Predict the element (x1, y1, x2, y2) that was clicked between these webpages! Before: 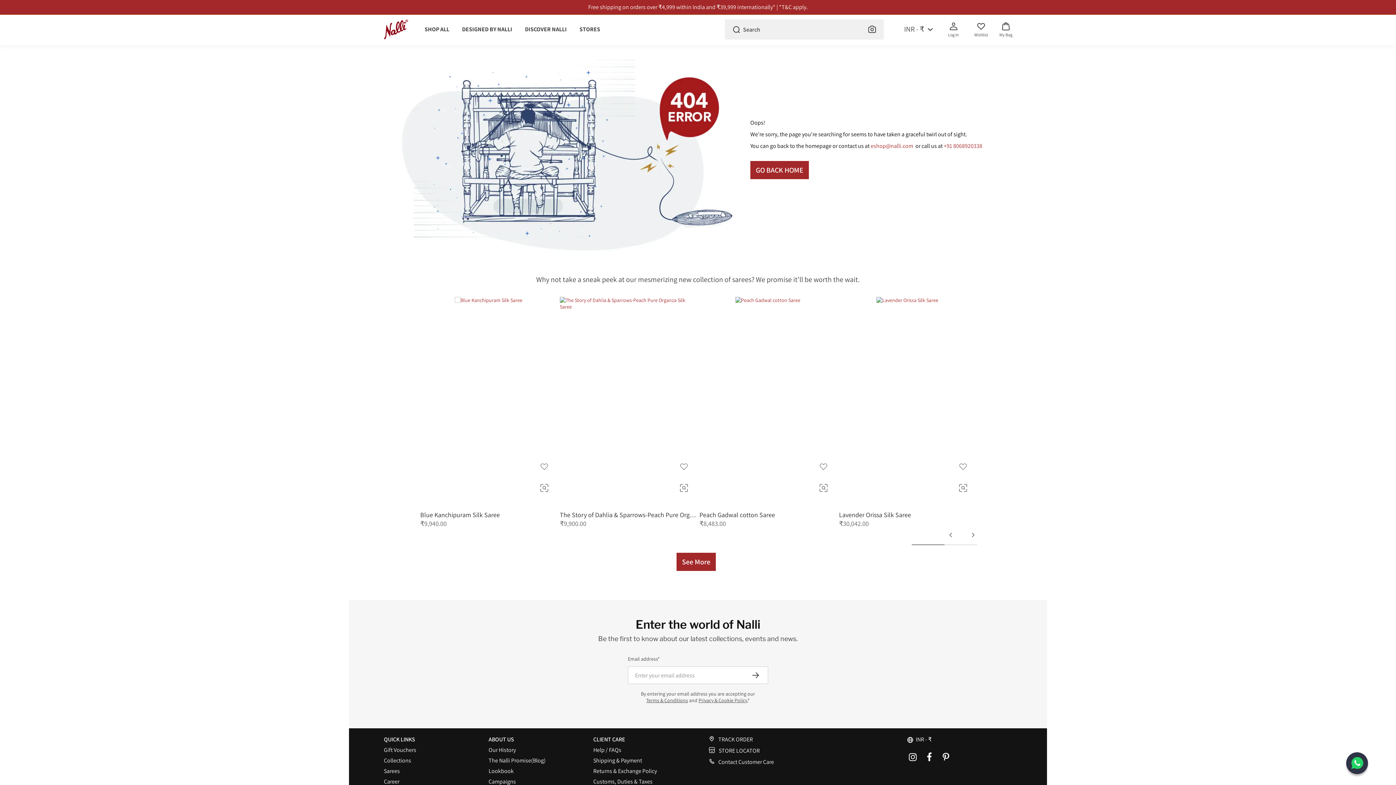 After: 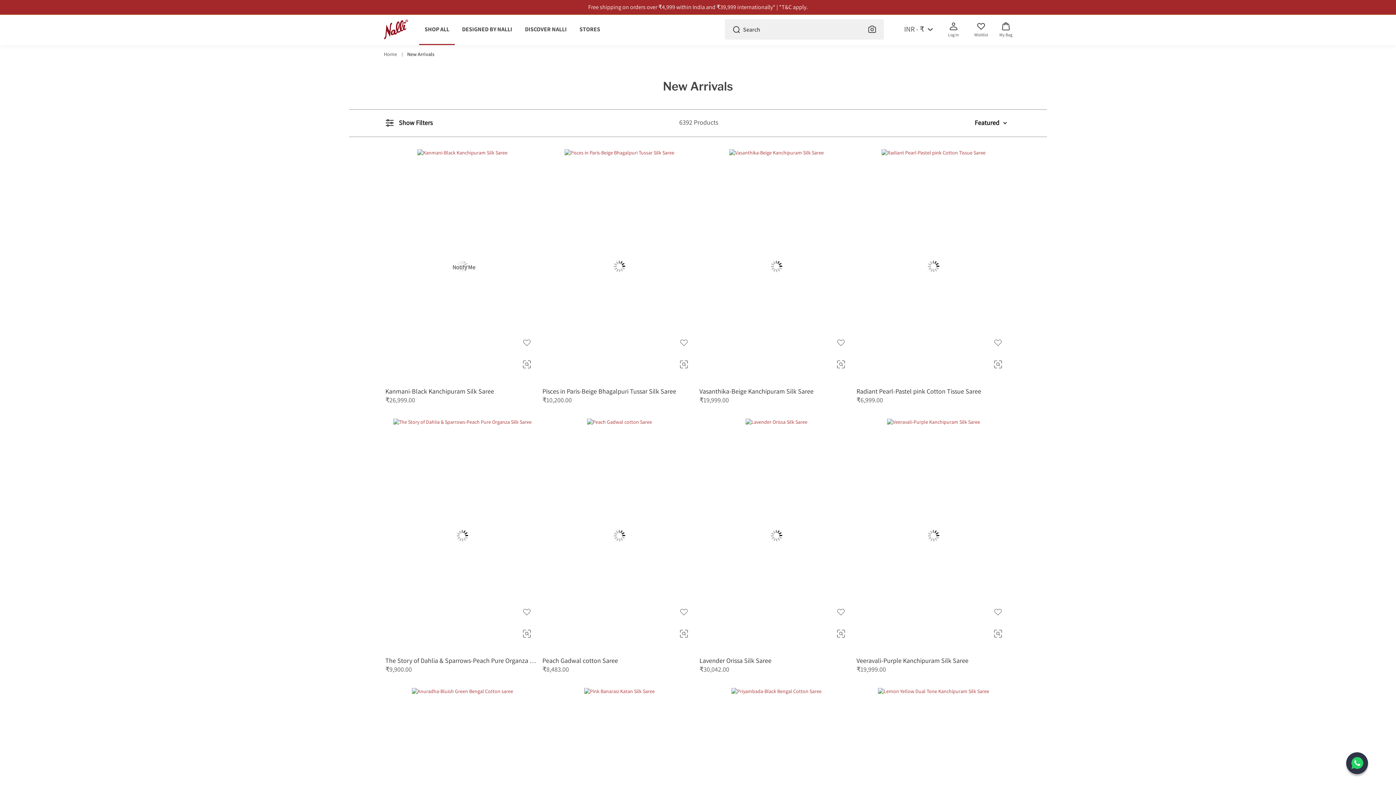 Action: label: See More bbox: (676, 559, 716, 577)